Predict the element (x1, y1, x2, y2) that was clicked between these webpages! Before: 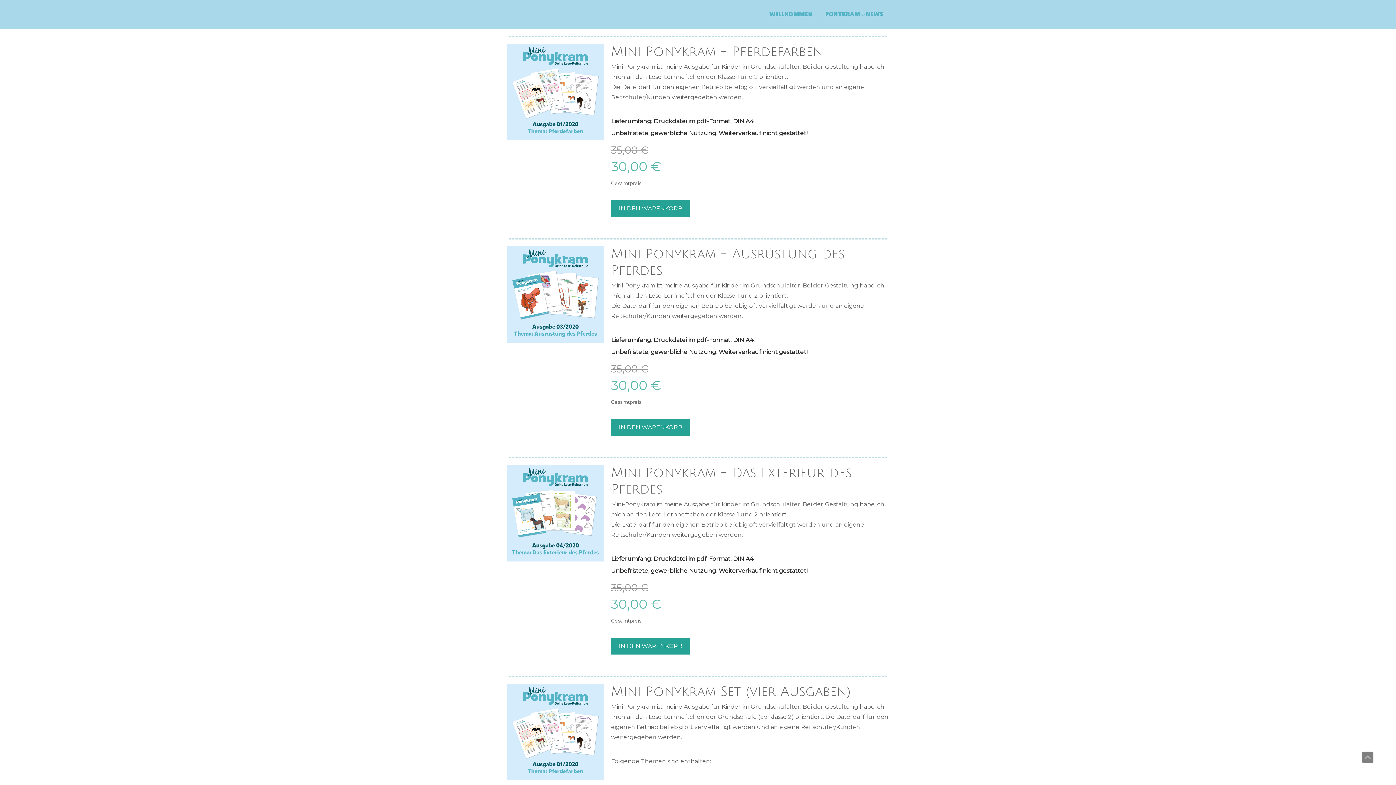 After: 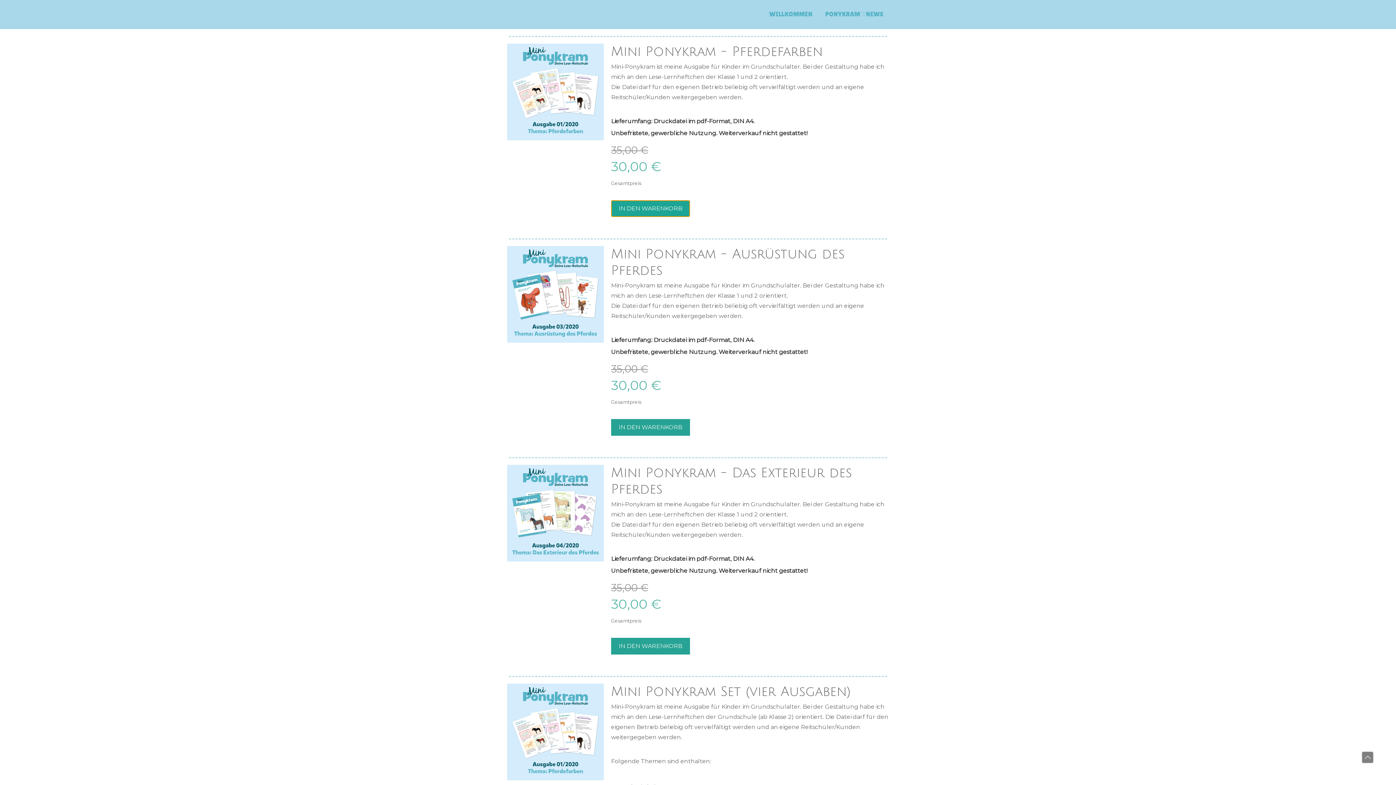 Action: bbox: (611, 200, 690, 217) label: IN DEN WARENKORB